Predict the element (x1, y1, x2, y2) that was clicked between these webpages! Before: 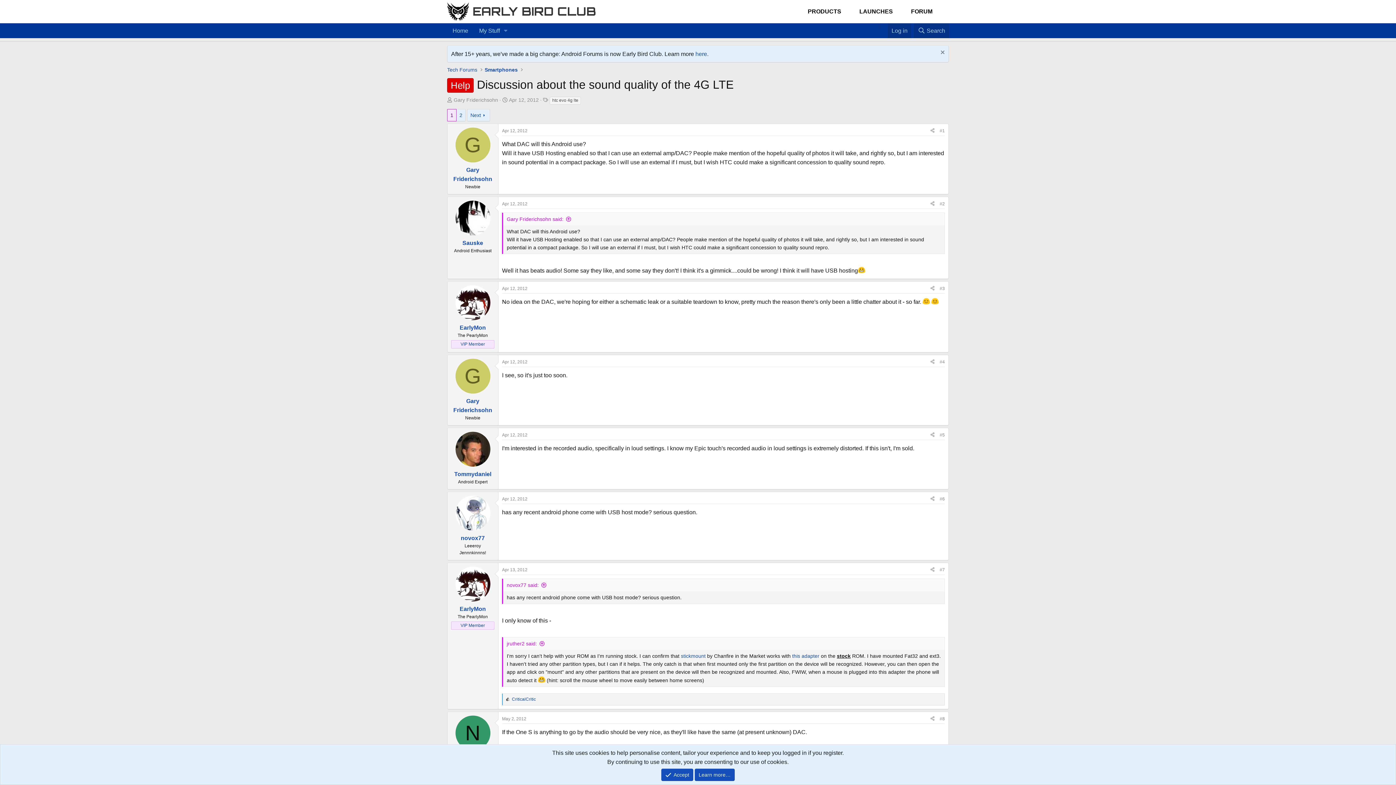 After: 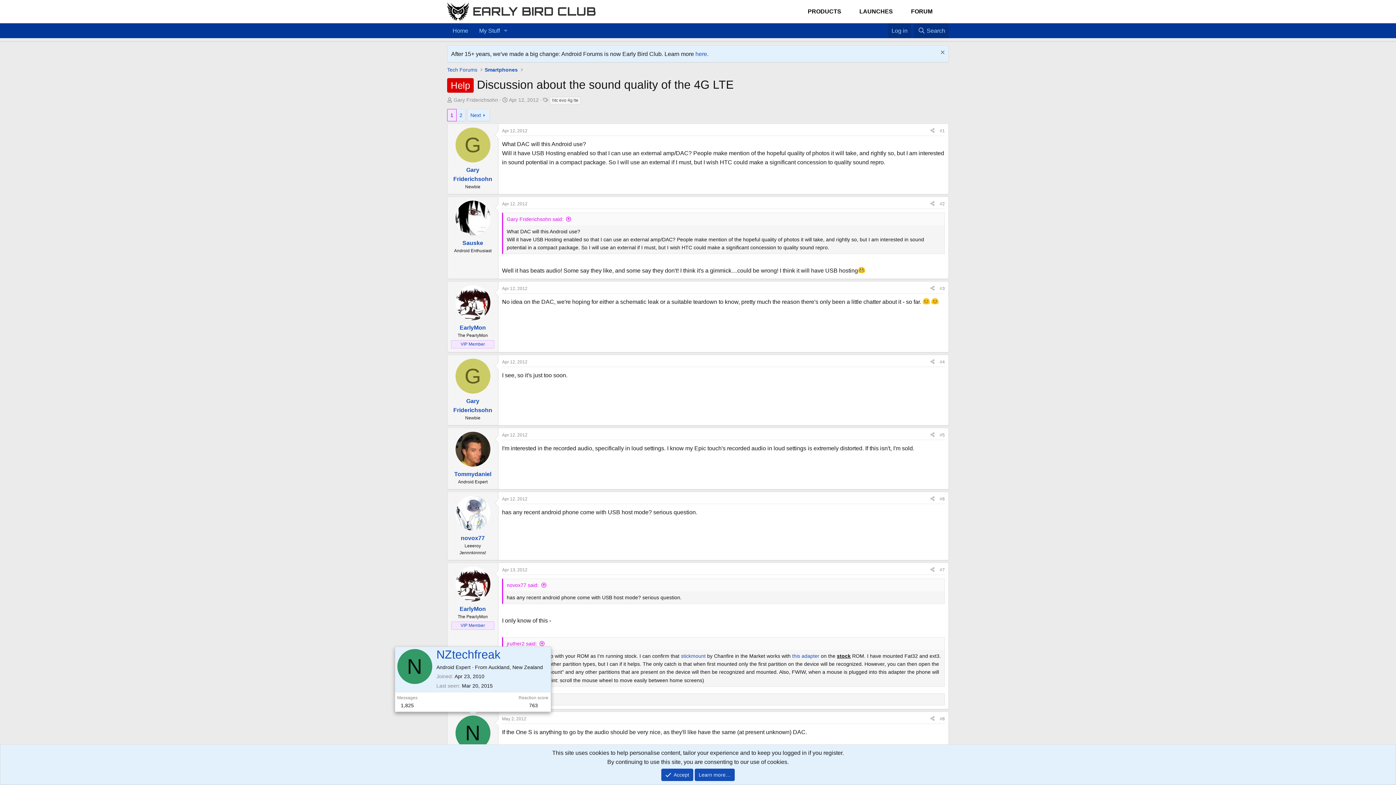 Action: label: N bbox: (455, 715, 490, 750)